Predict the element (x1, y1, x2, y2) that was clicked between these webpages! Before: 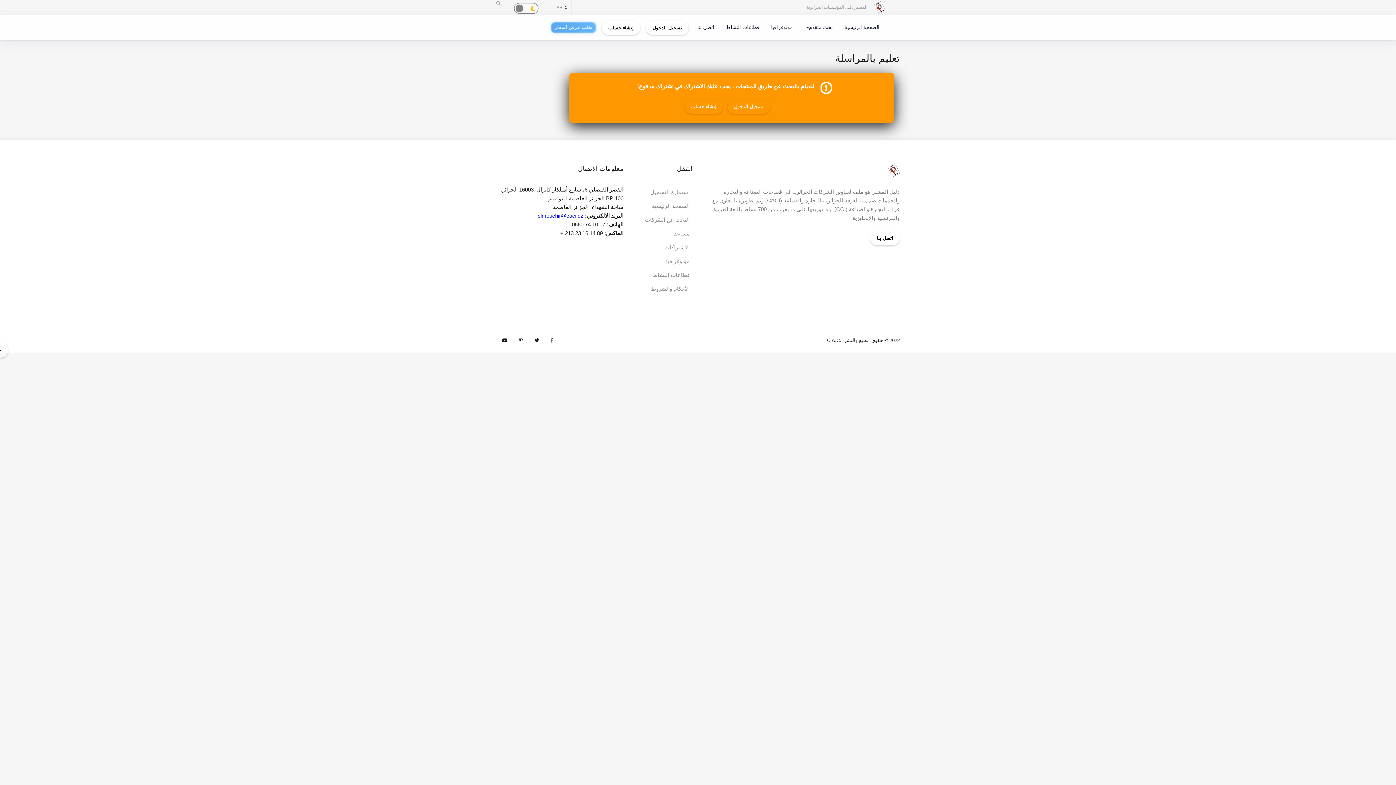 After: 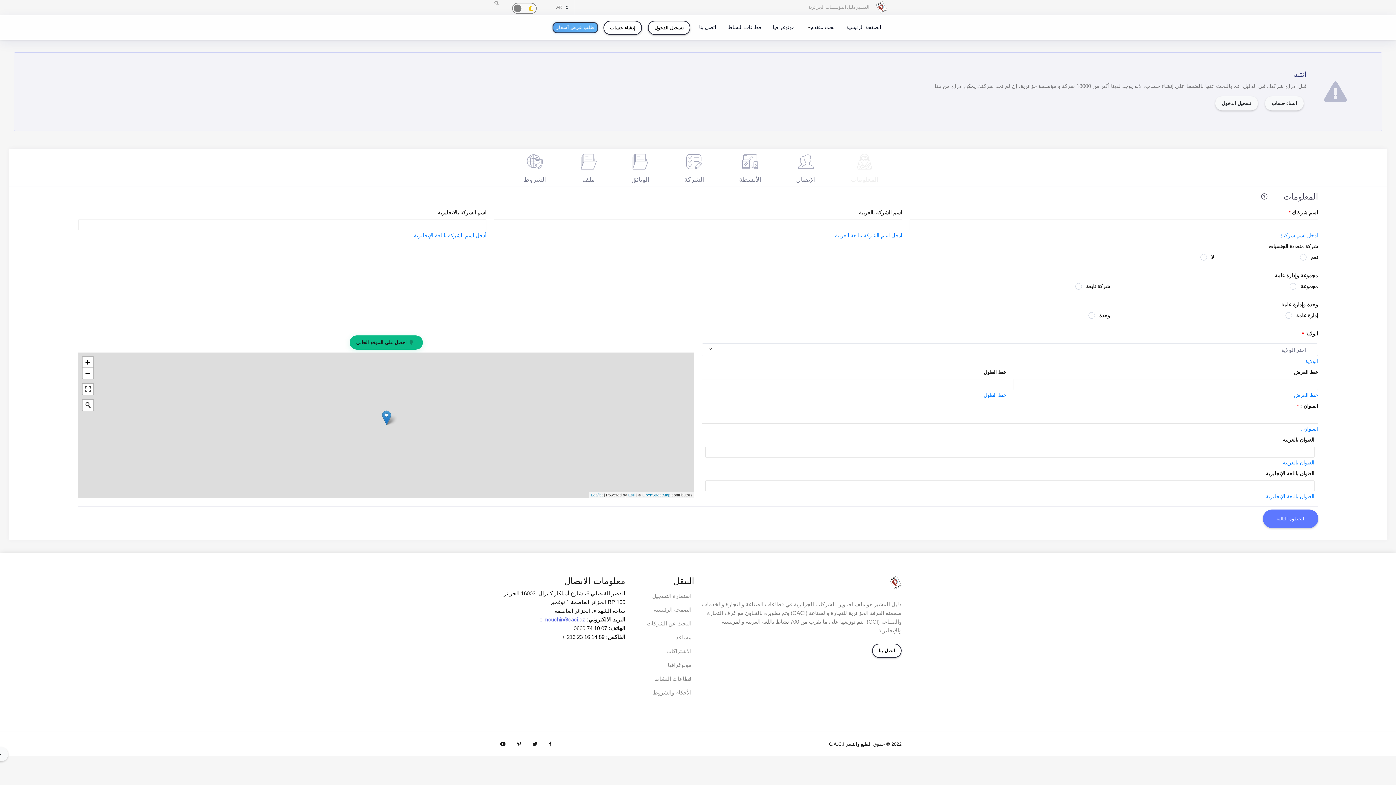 Action: label: استمارة التسجيل bbox: (637, 185, 689, 199)